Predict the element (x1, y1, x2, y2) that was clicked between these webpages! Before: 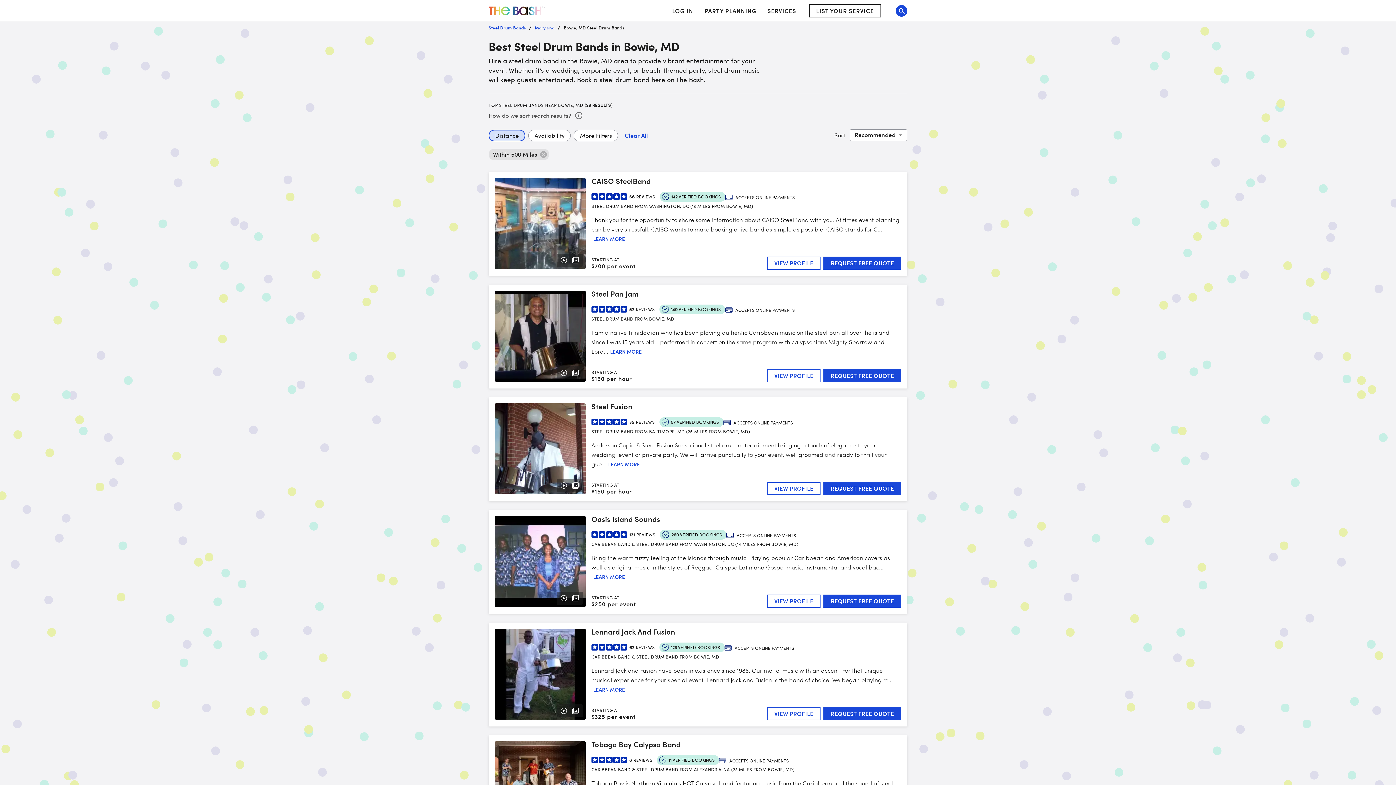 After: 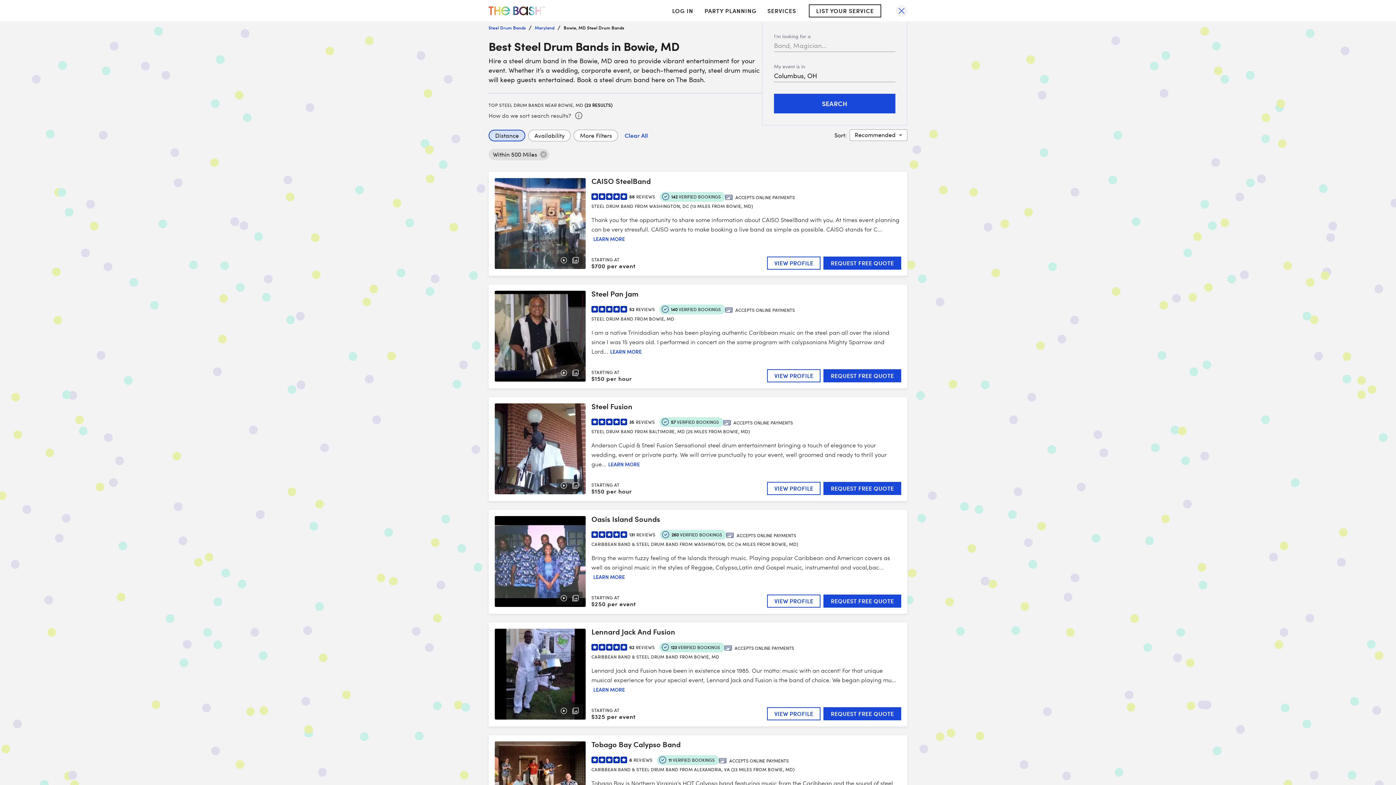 Action: label: Open Search Dropdown bbox: (896, 5, 907, 16)